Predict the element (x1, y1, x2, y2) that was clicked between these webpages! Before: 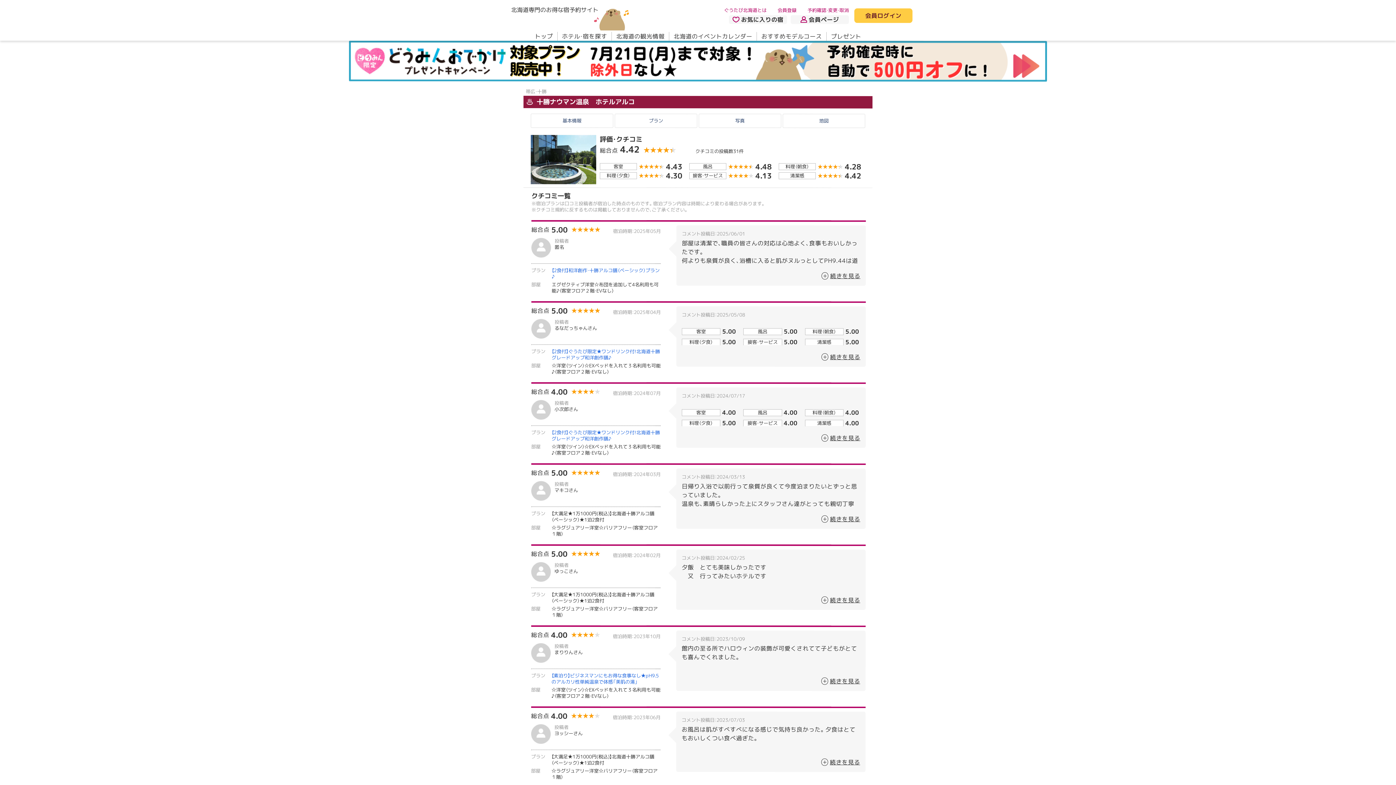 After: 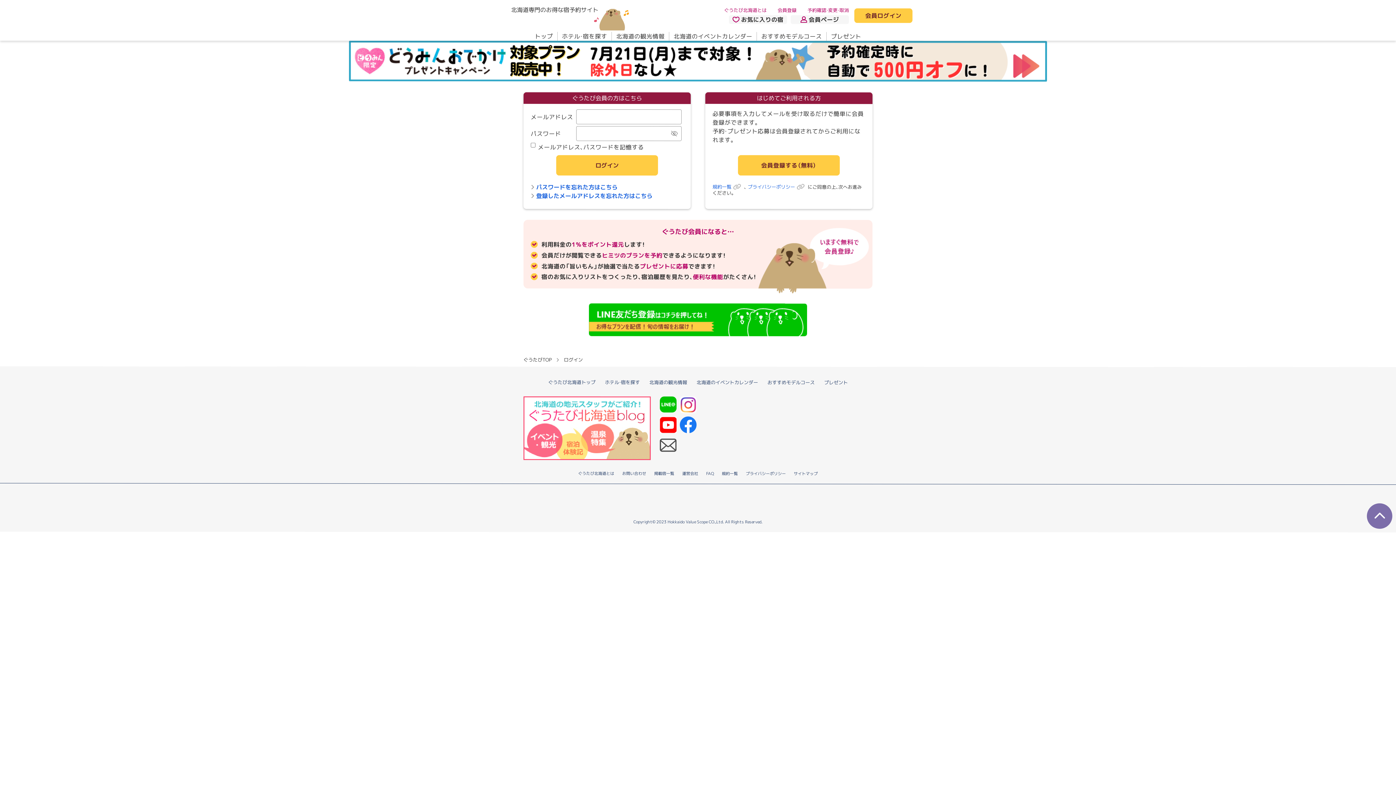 Action: label: お気に入りの宿 bbox: (729, 15, 787, 23)